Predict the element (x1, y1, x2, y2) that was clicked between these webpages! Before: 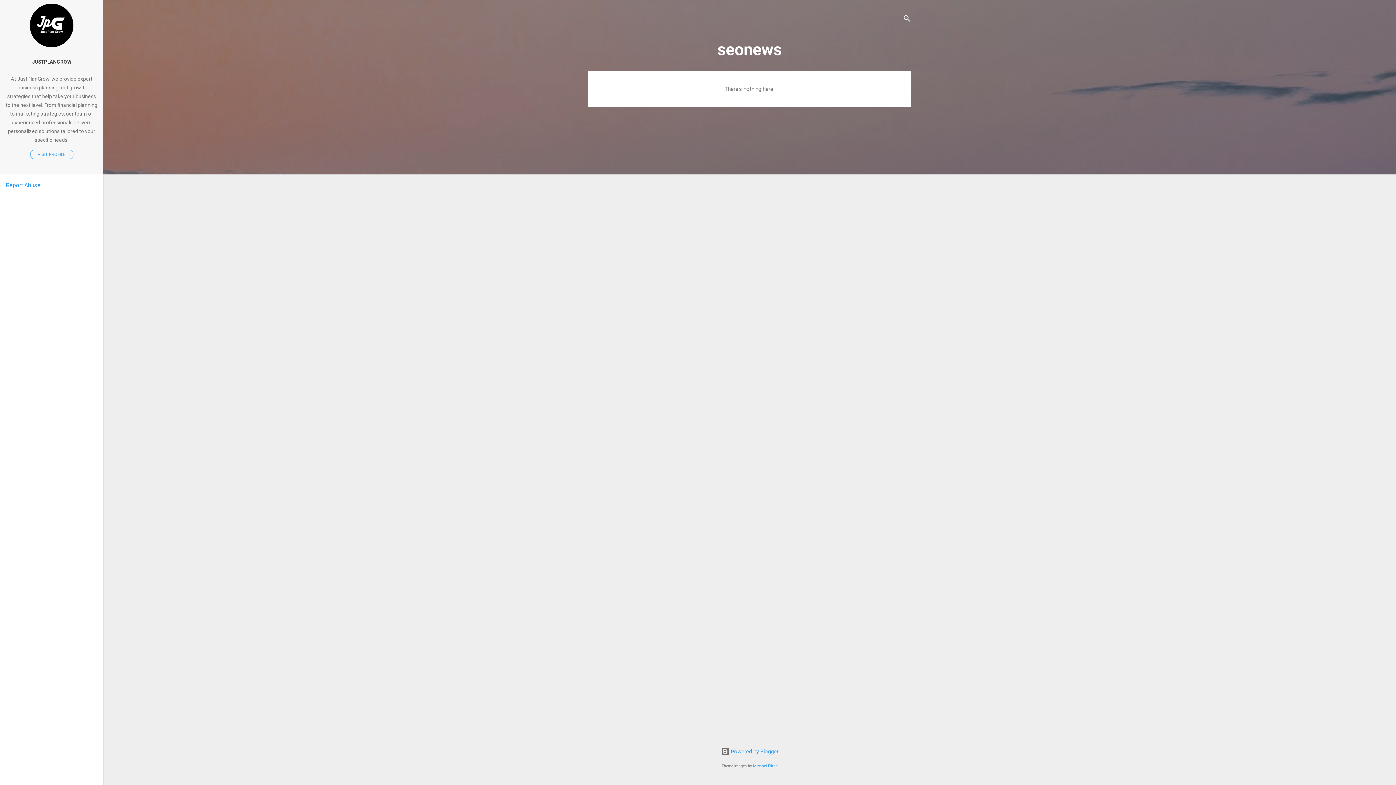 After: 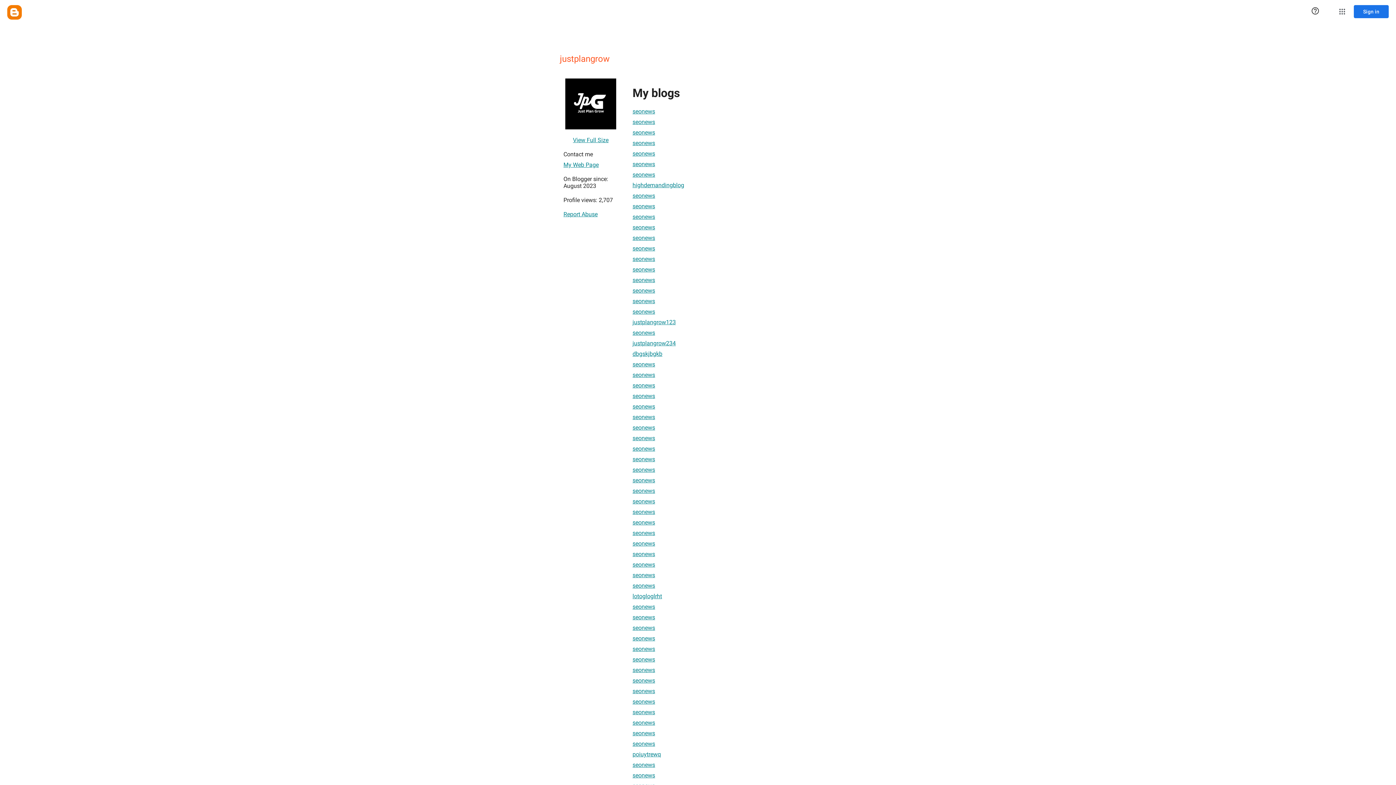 Action: bbox: (30, 149, 73, 159) label: VISIT PROFILE